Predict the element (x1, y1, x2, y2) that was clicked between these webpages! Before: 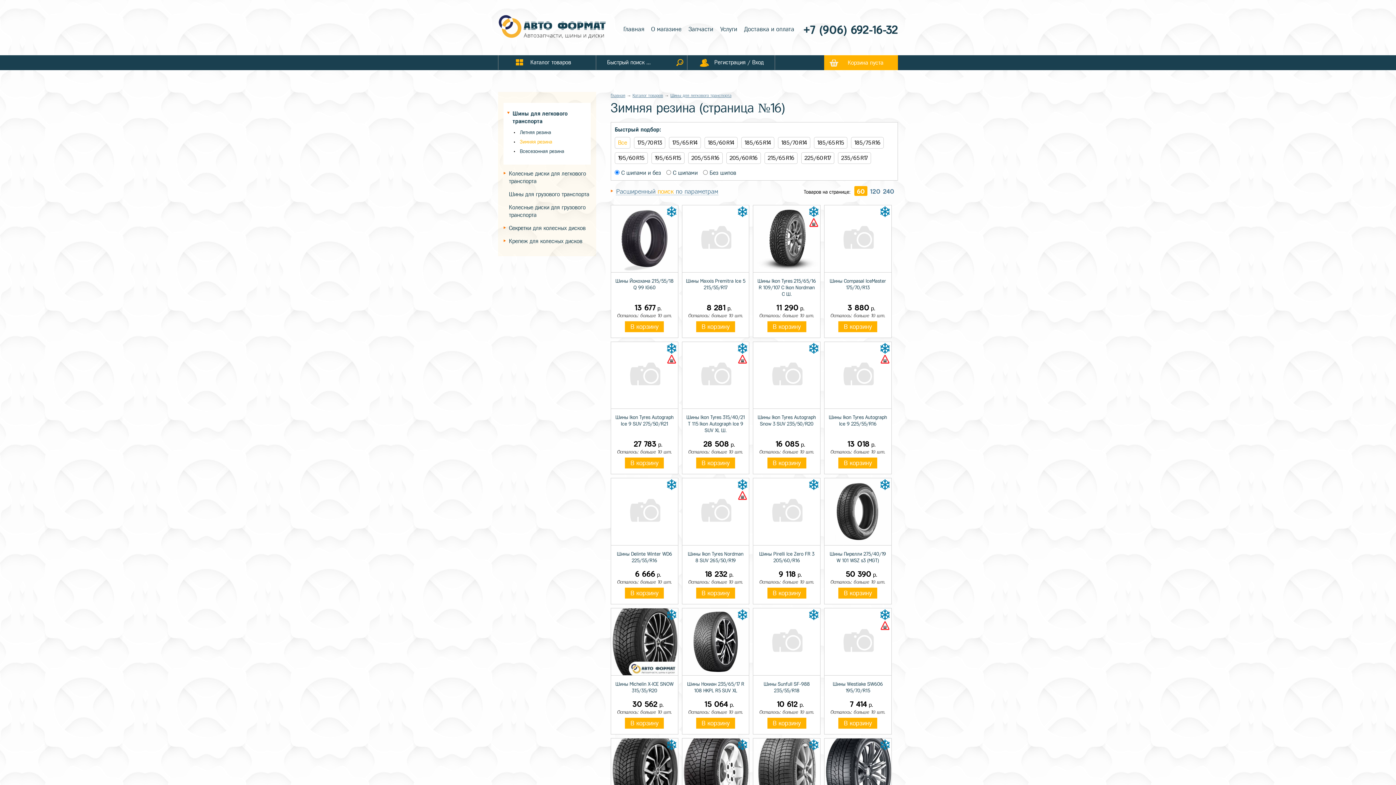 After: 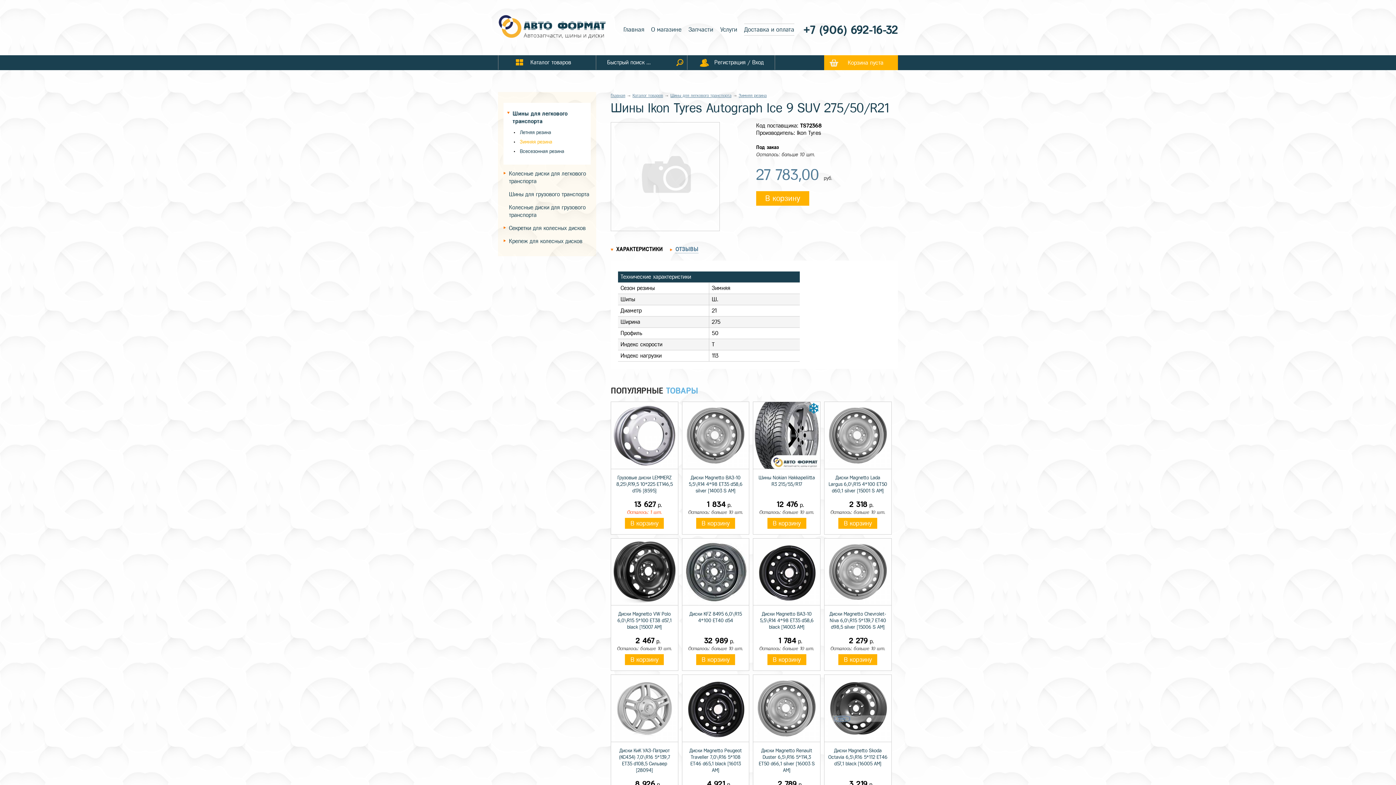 Action: bbox: (611, 404, 678, 427) label: Шины Ikon Tyres Autograph Ice 9 SUV 275/50/R21
27 783 р.
Осталось: больше 10 шт.